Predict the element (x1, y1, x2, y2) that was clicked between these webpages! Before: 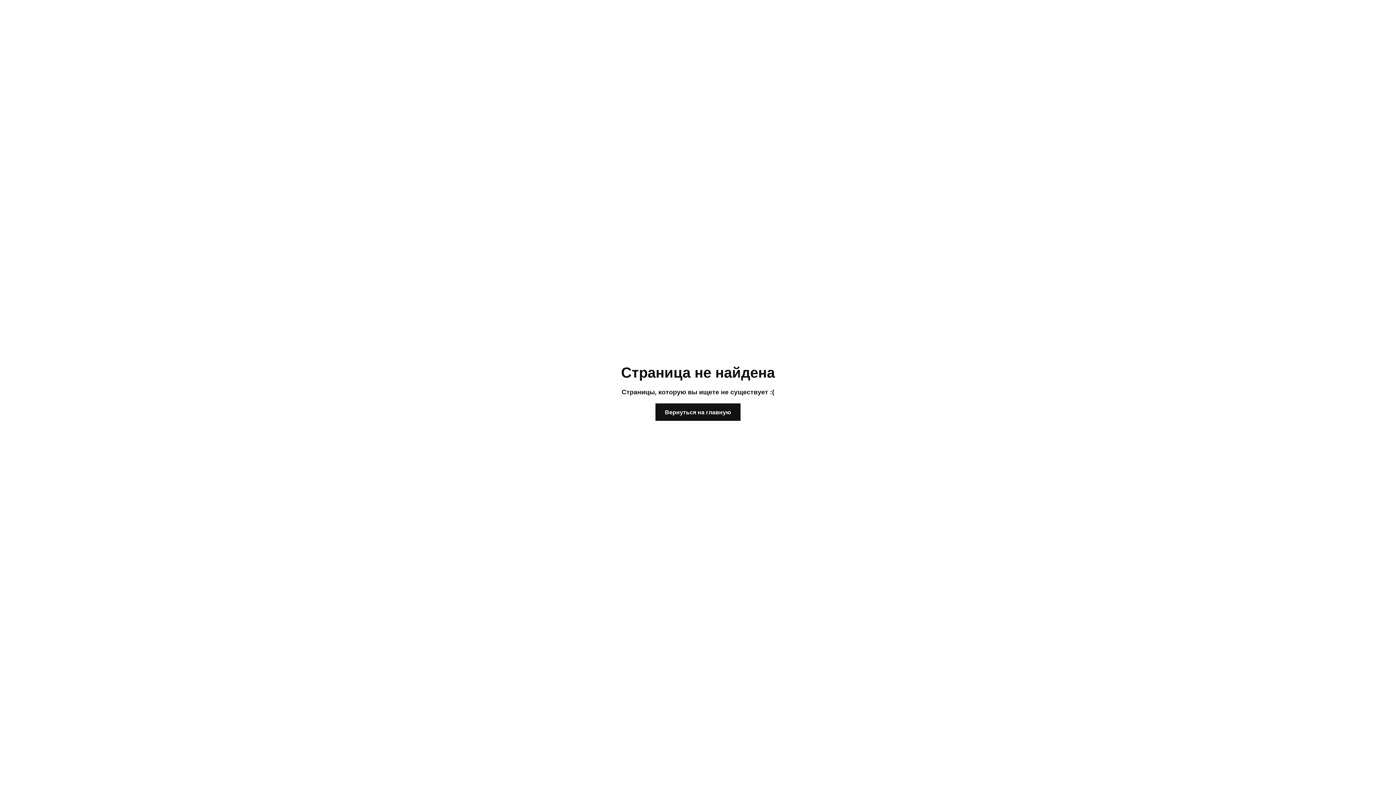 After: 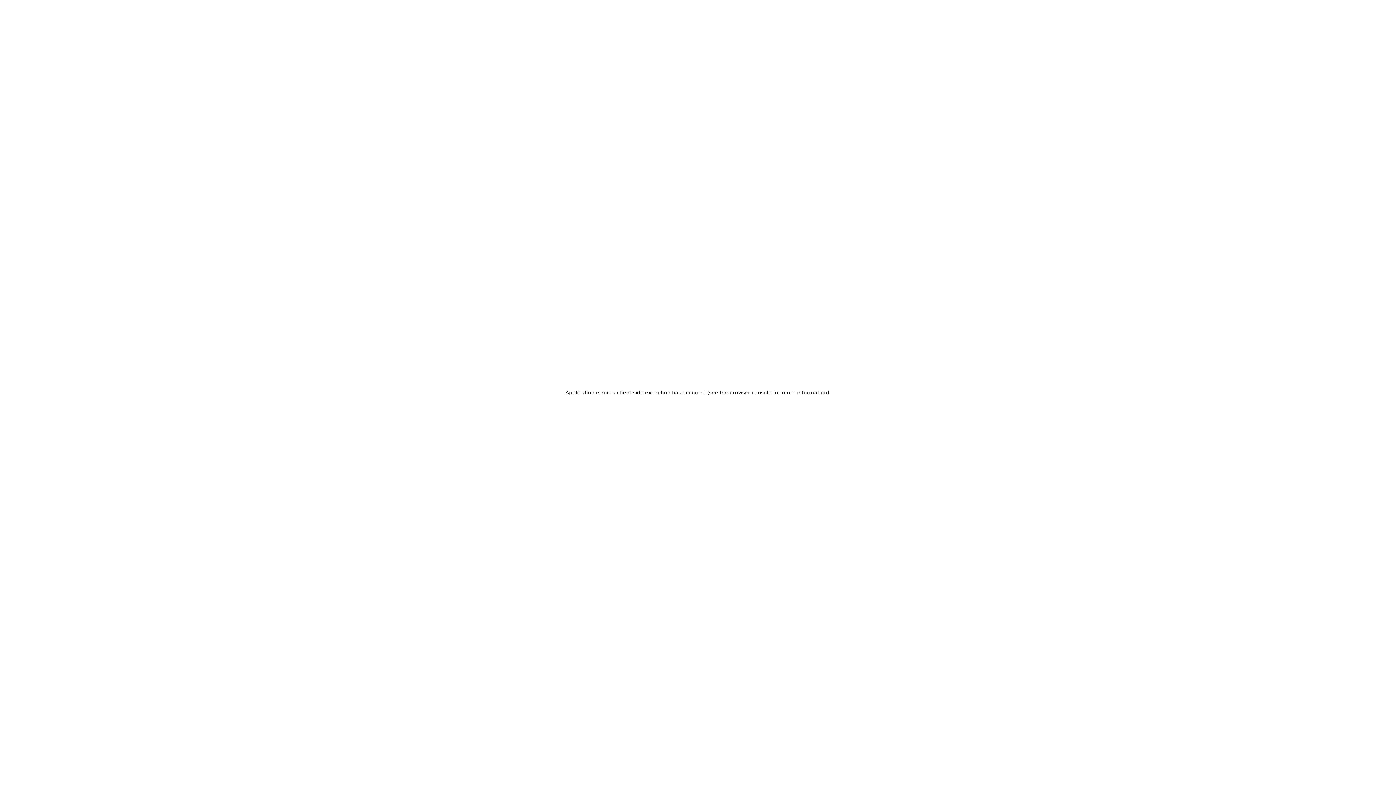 Action: label: Вернуться на главную bbox: (655, 403, 740, 421)